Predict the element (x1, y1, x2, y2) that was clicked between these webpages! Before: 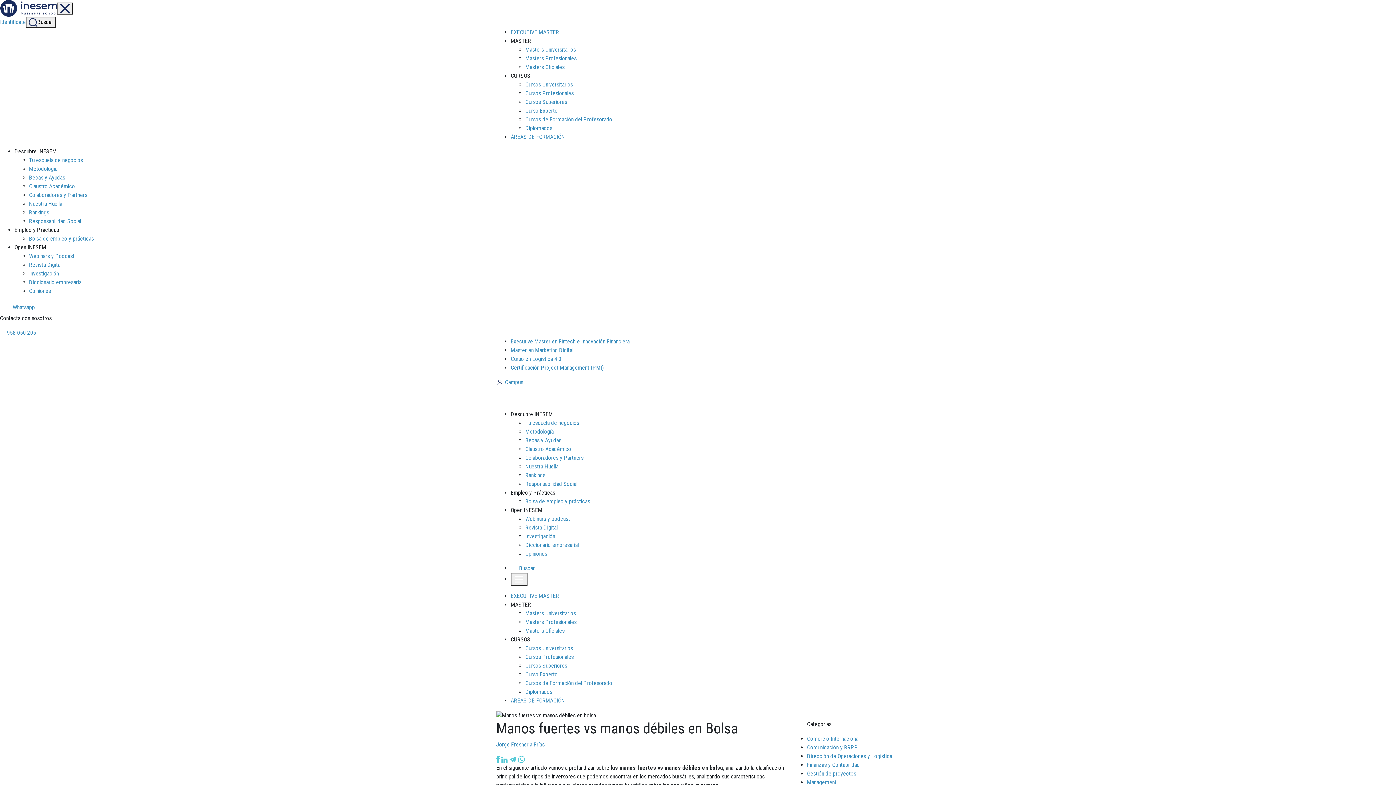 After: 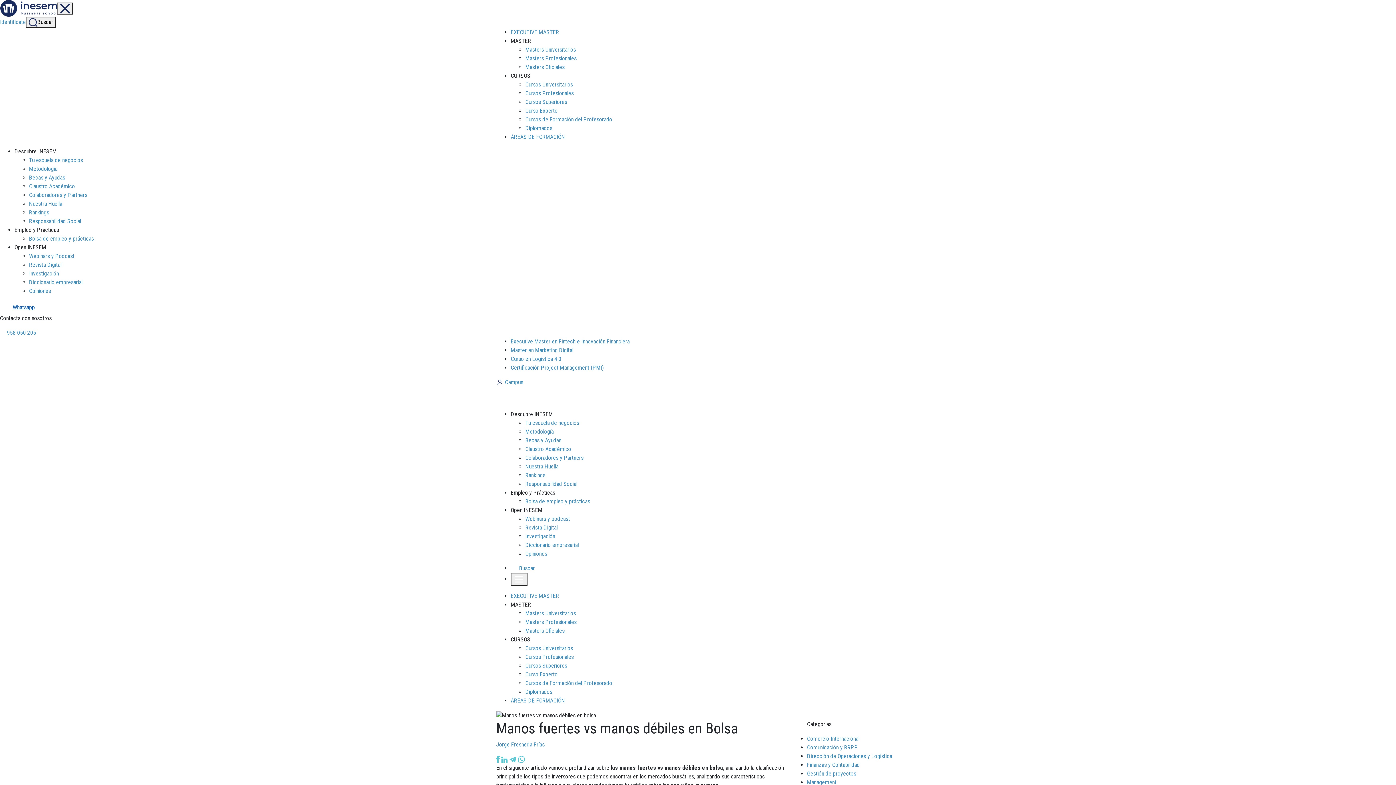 Action: bbox: (0, 303, 34, 310) label: Whatsapp